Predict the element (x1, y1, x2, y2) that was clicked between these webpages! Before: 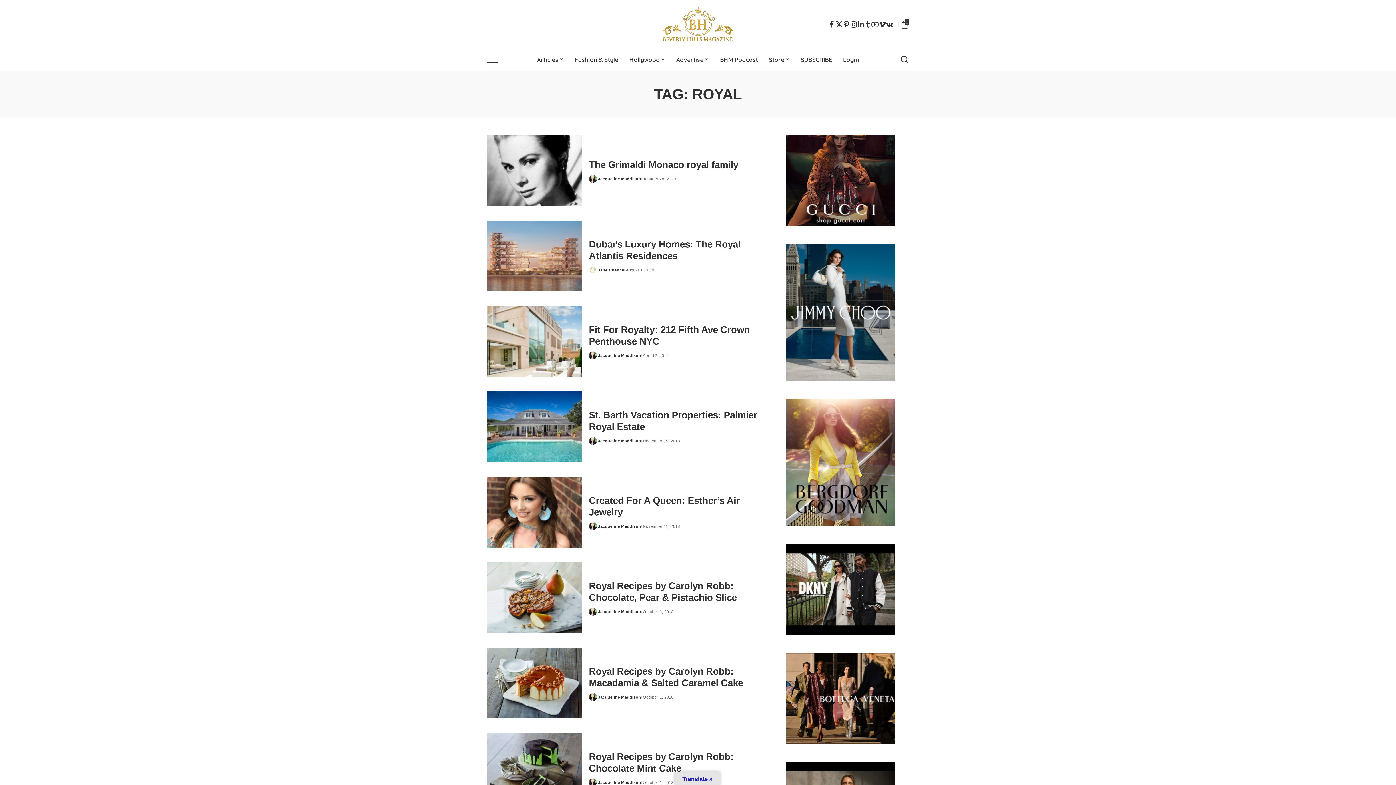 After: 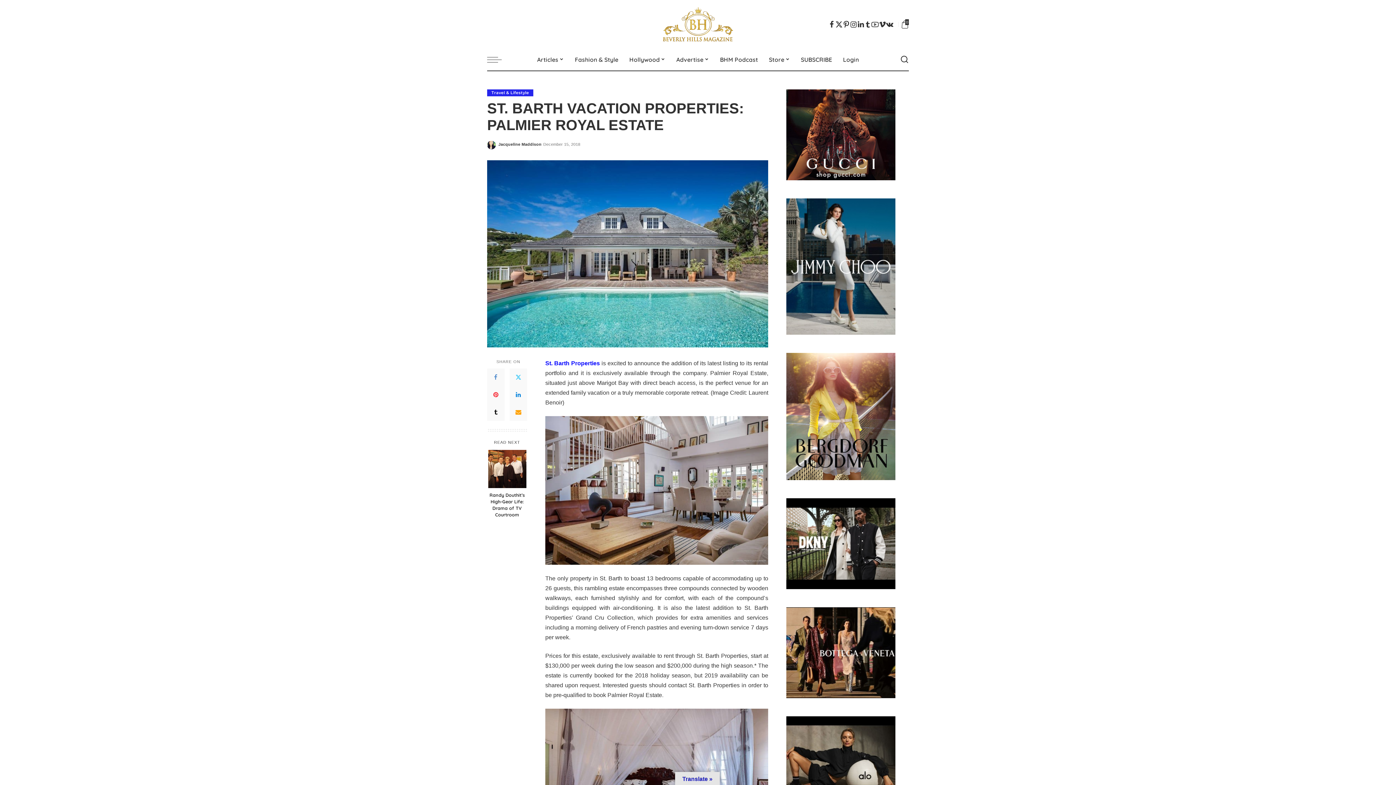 Action: label: St. Barth Vacation Properties: Palmier Royal Estate bbox: (487, 391, 581, 462)